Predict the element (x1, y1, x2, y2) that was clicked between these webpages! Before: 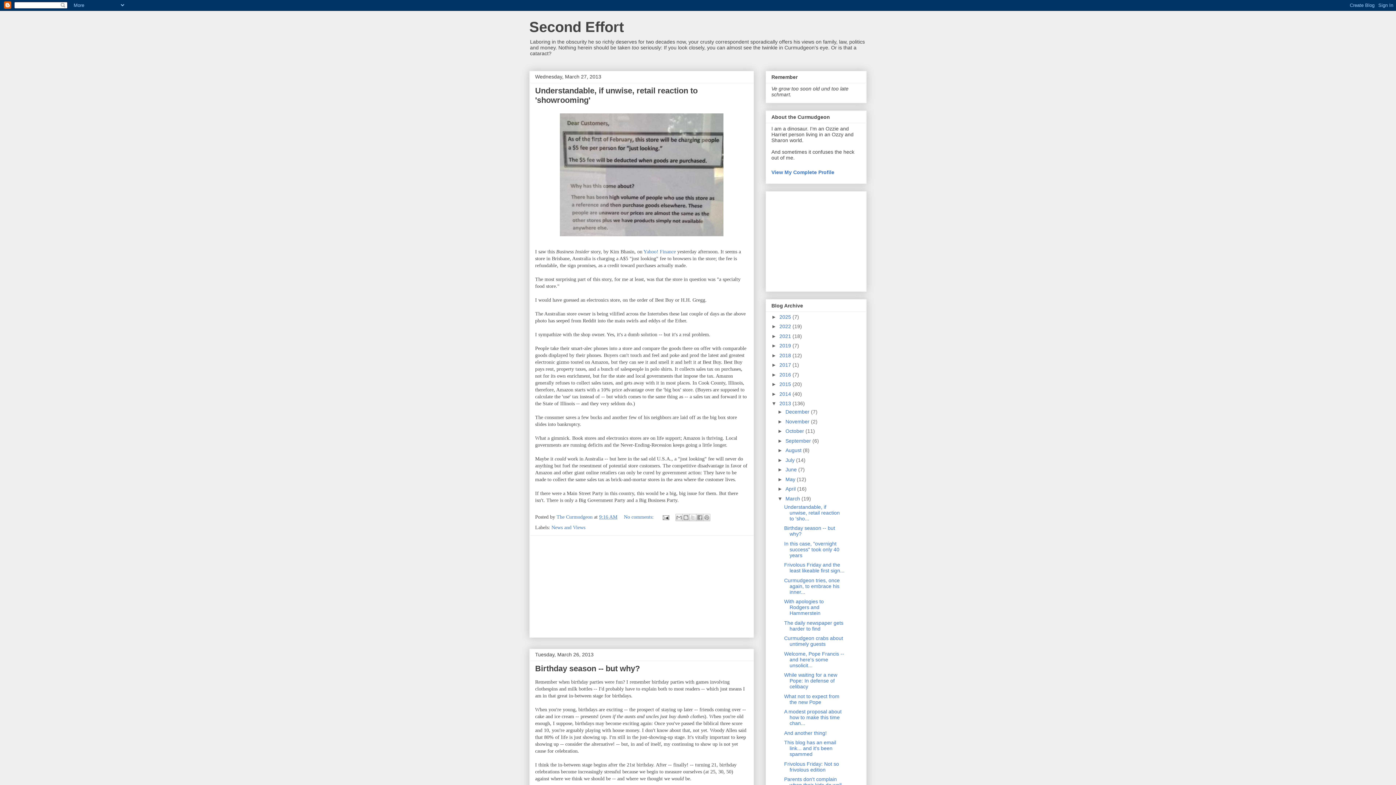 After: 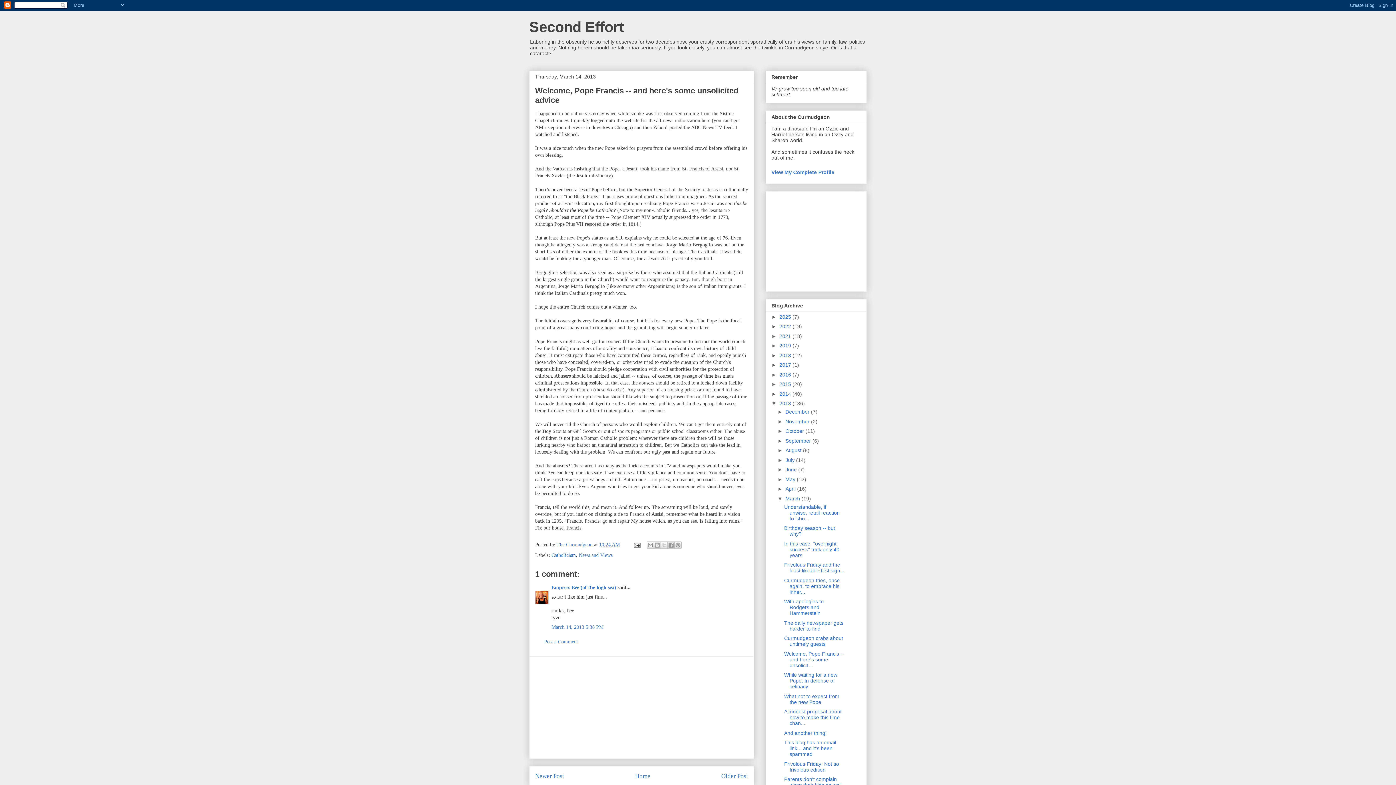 Action: bbox: (784, 651, 844, 668) label: Welcome, Pope Francis -- and here's some unsolicit...